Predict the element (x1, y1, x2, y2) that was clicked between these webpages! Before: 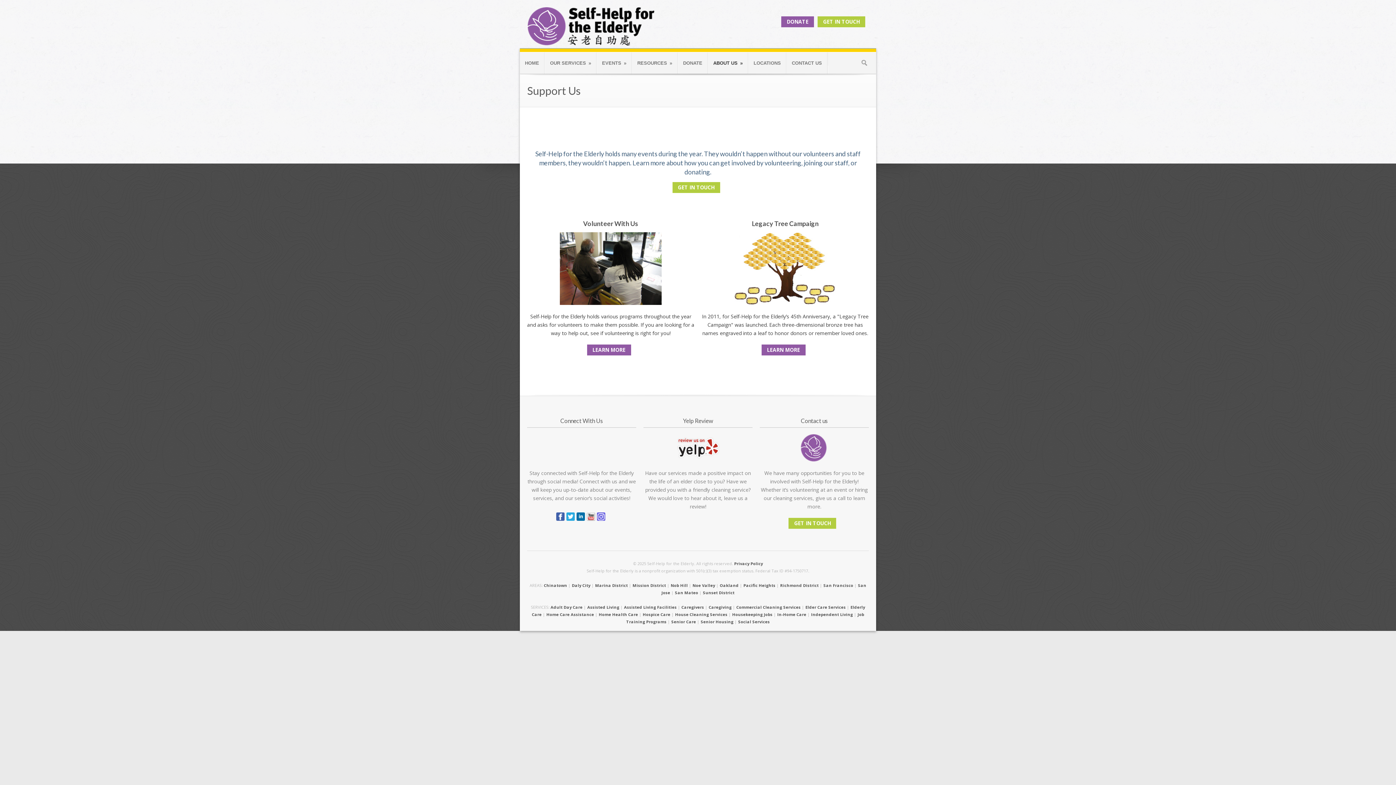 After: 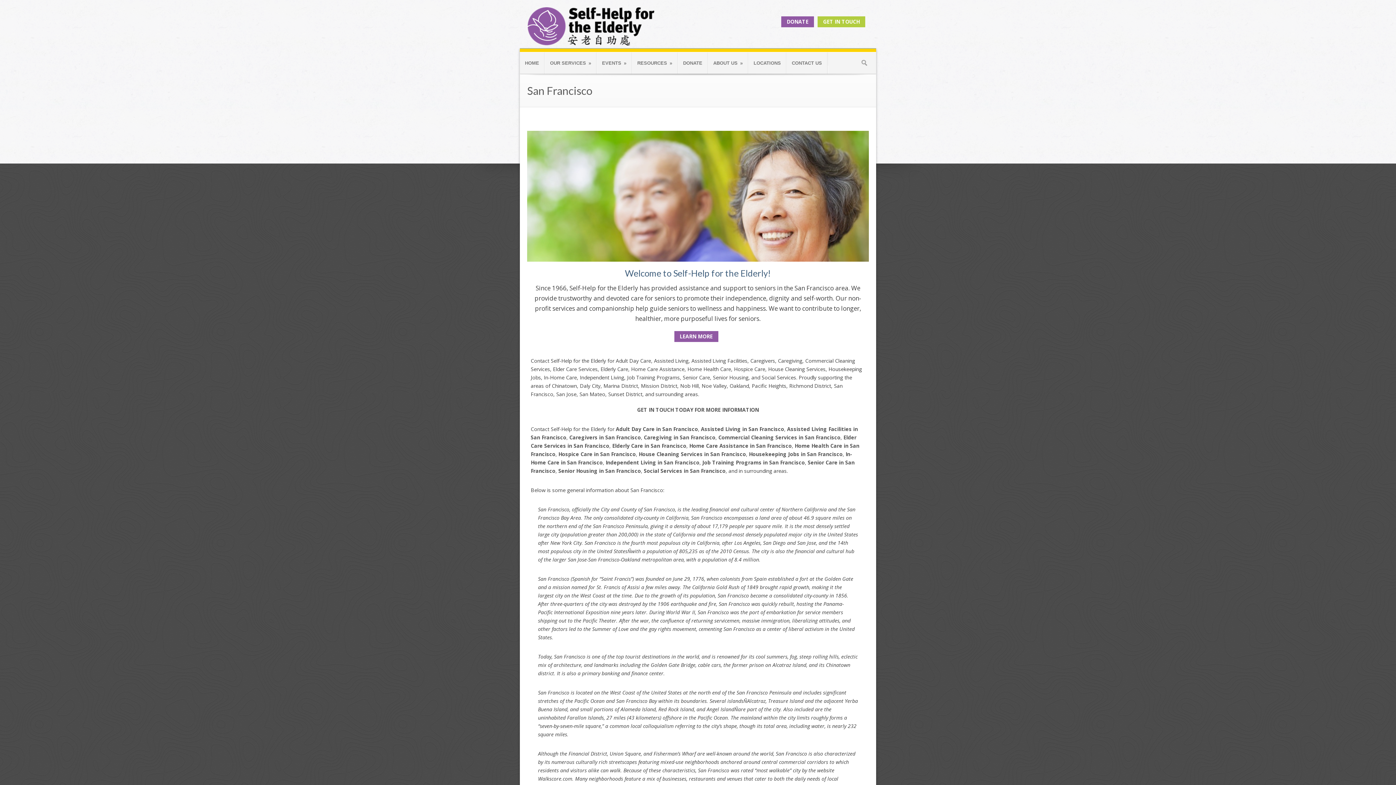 Action: bbox: (823, 582, 853, 588) label: San Francisco